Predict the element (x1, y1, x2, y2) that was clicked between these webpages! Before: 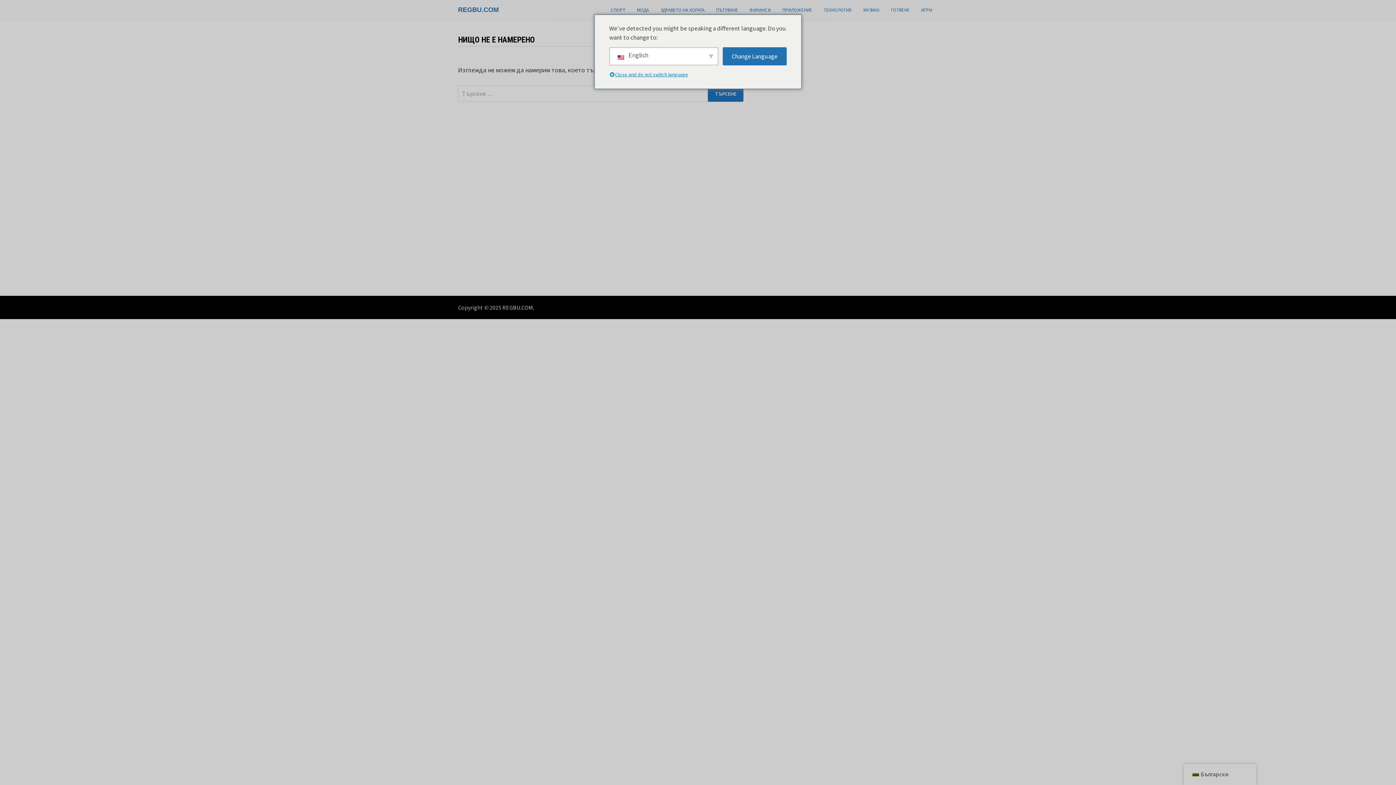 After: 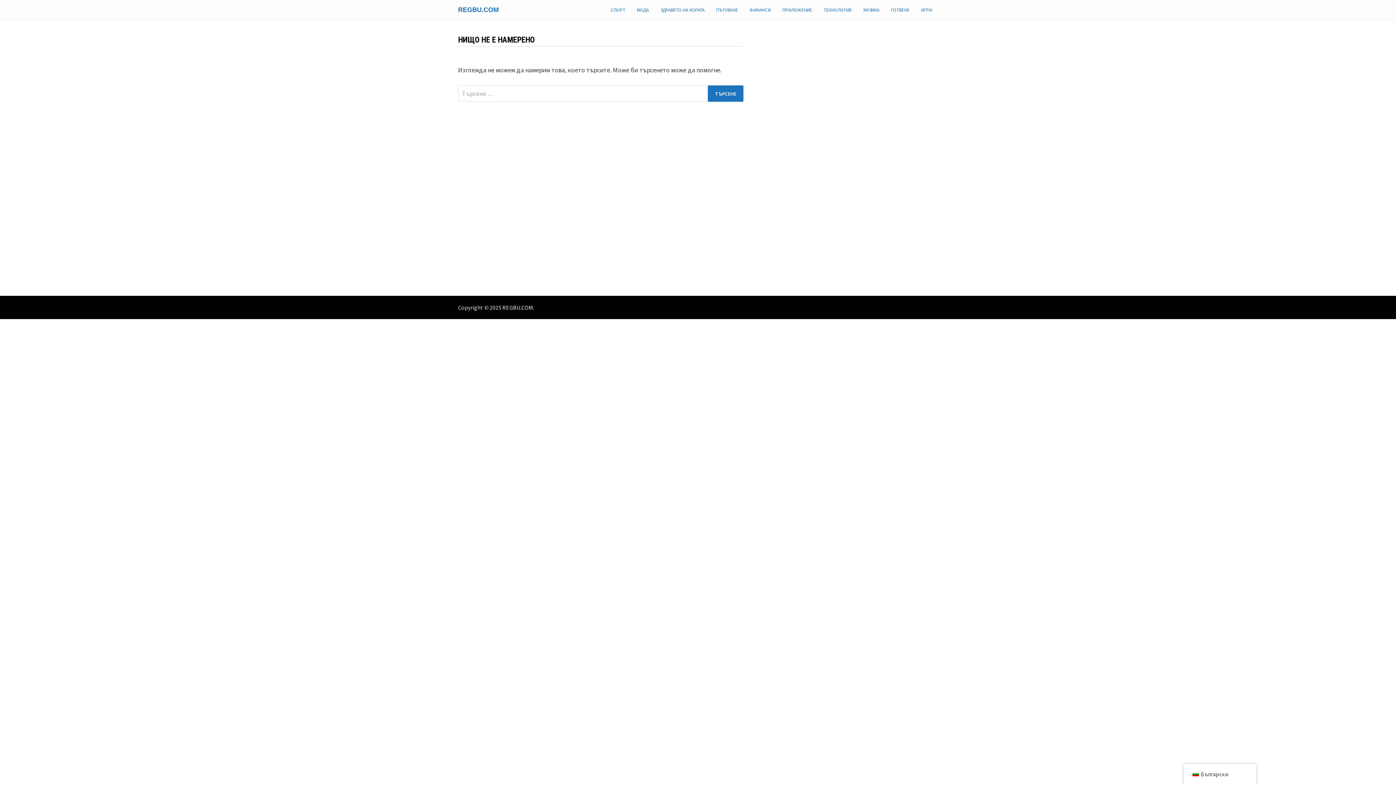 Action: bbox: (654, 0, 710, 20) label: ЗДРАВЕТО НА ХОРАТА